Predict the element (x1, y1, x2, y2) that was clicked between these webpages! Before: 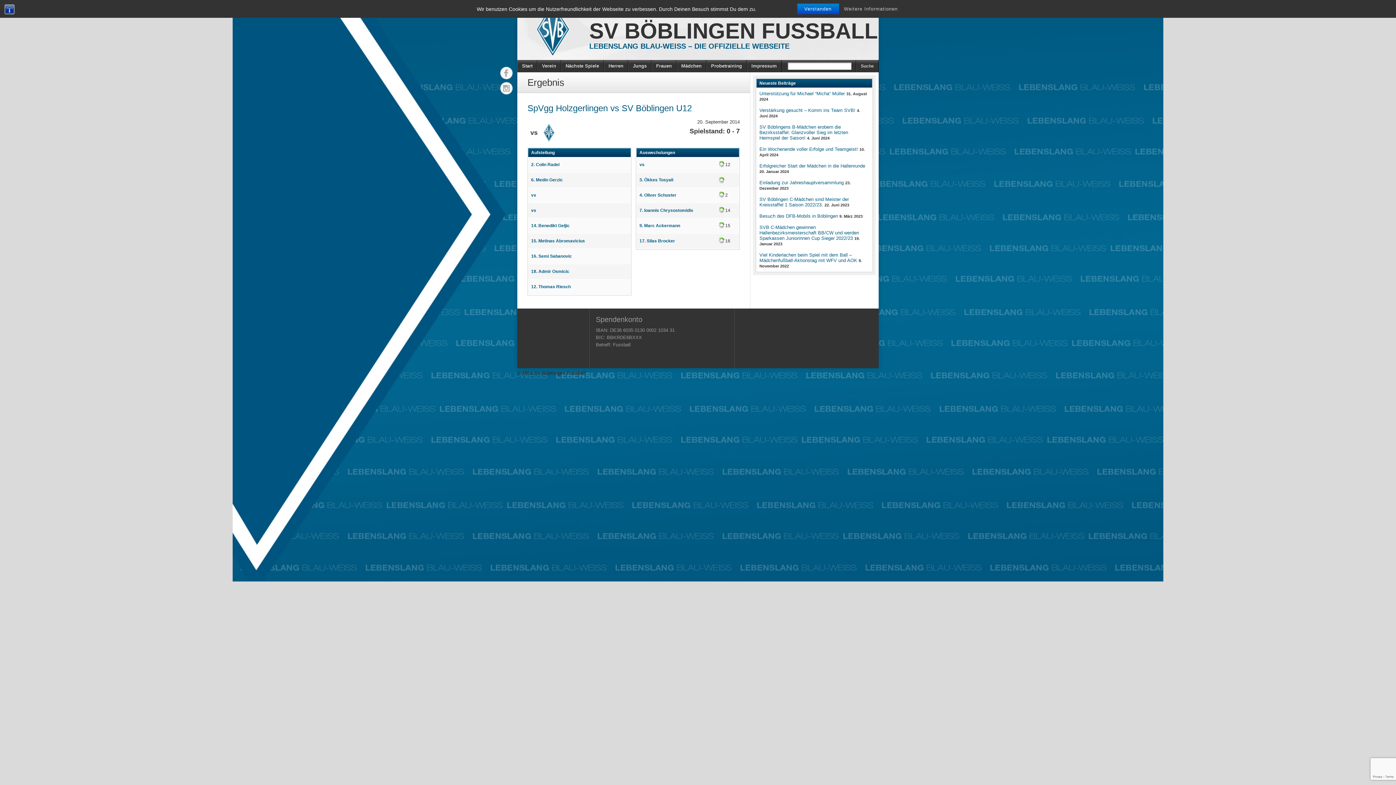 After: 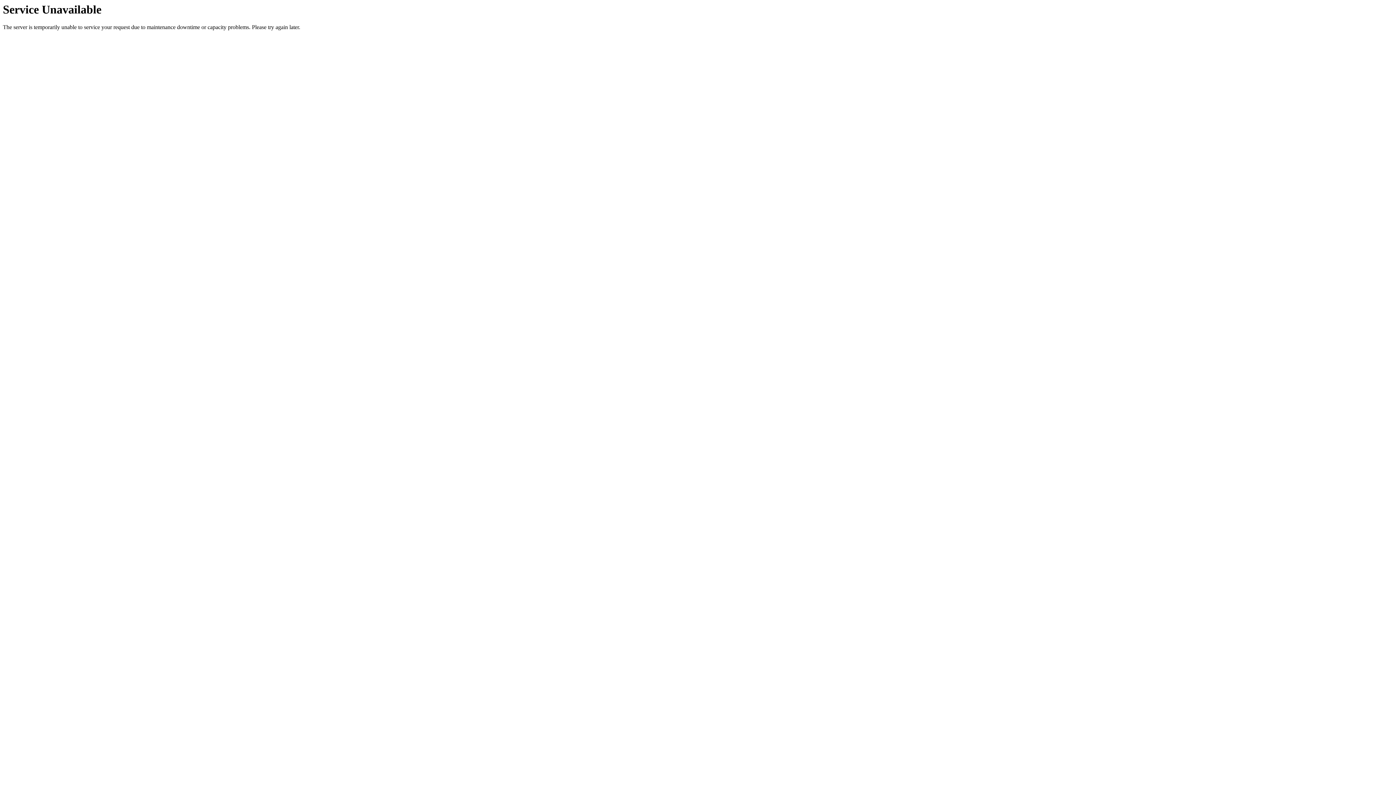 Action: bbox: (531, 284, 570, 289) label: 12. Thomas Riesch